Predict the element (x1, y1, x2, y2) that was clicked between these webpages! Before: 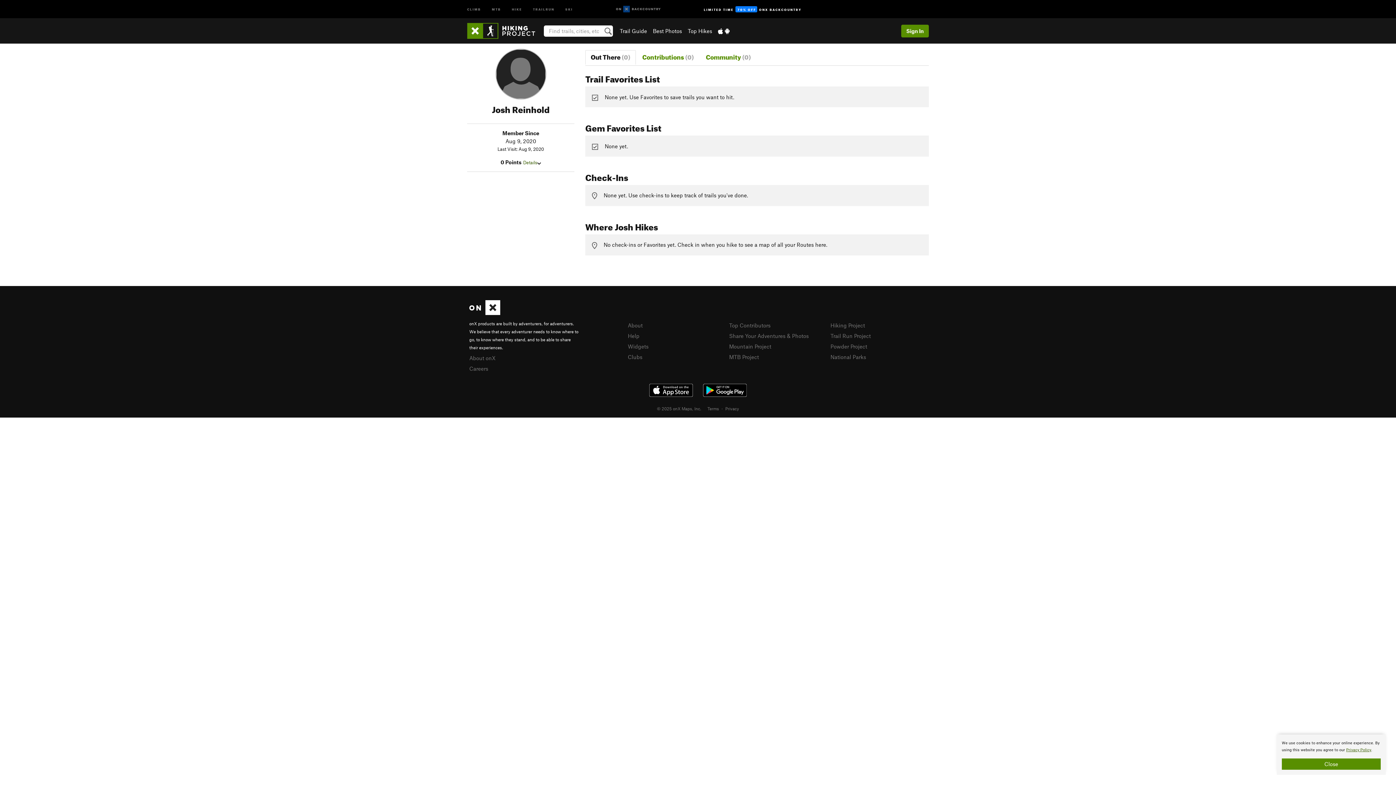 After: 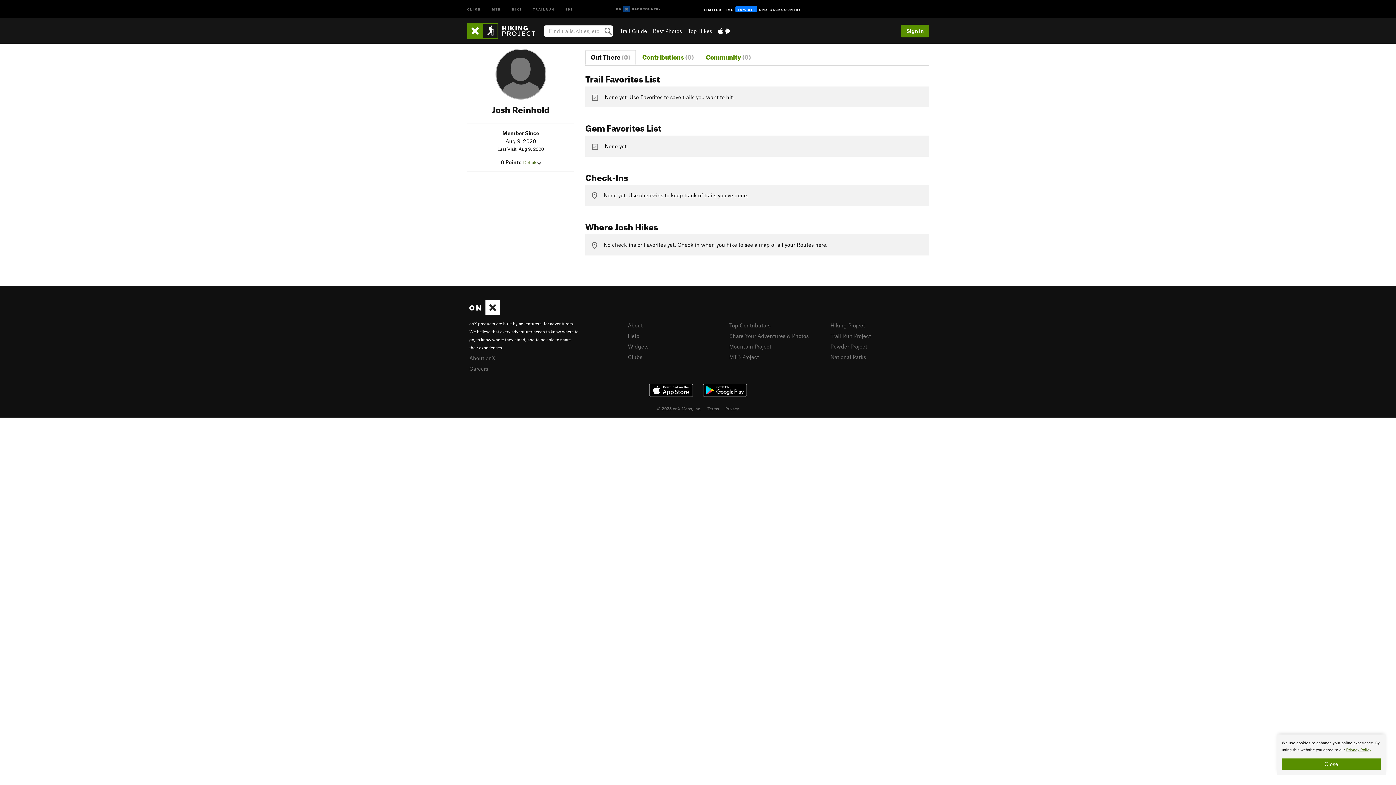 Action: bbox: (644, 381, 698, 399)